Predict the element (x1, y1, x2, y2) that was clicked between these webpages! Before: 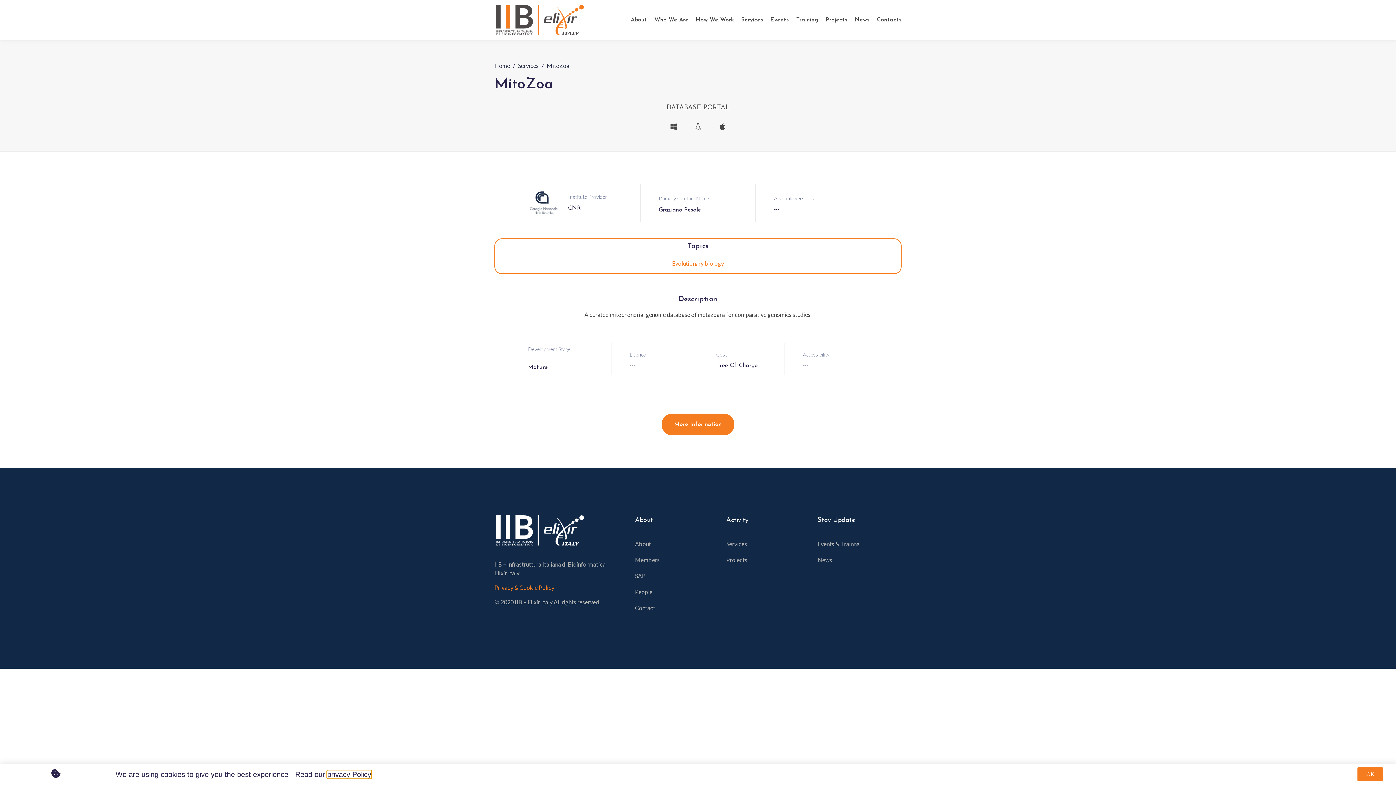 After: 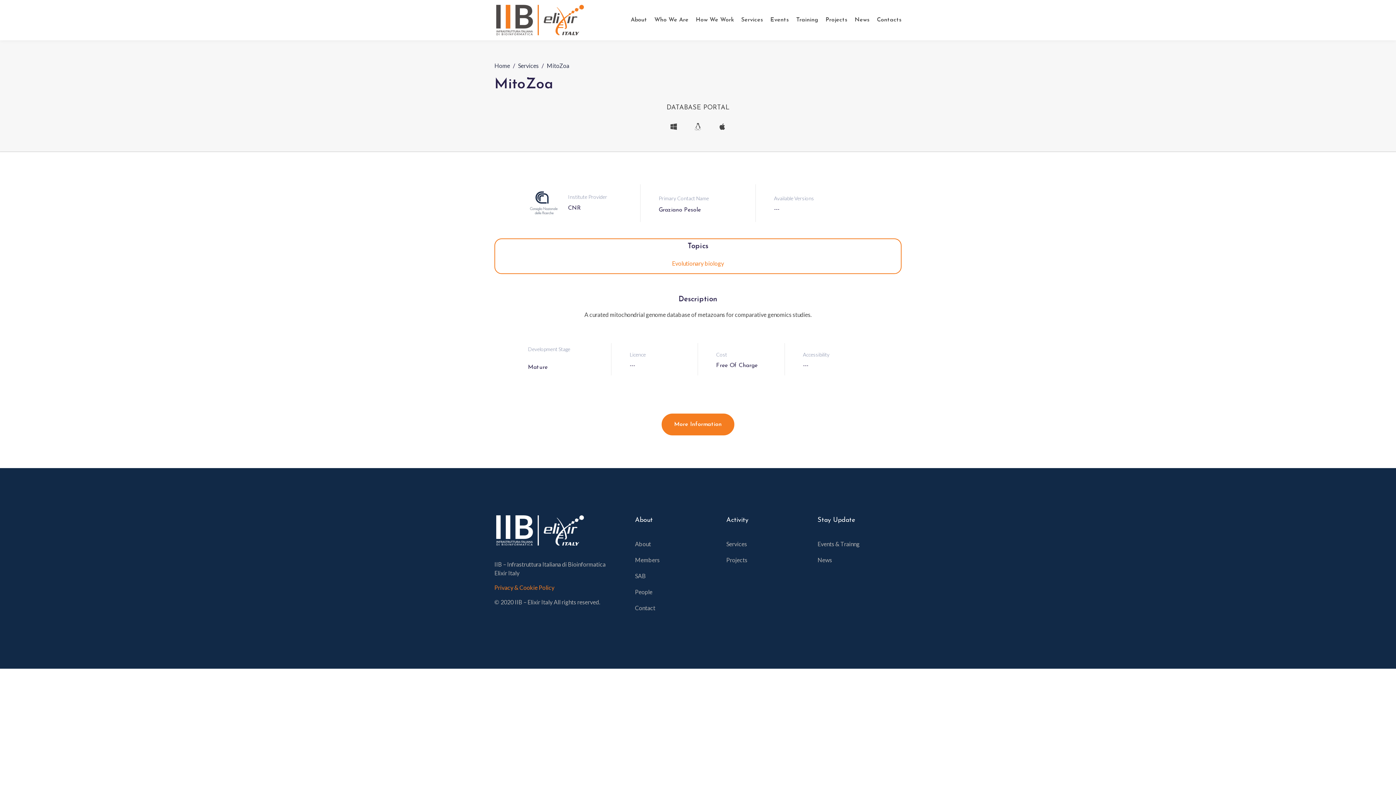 Action: label: OK bbox: (1357, 767, 1383, 781)